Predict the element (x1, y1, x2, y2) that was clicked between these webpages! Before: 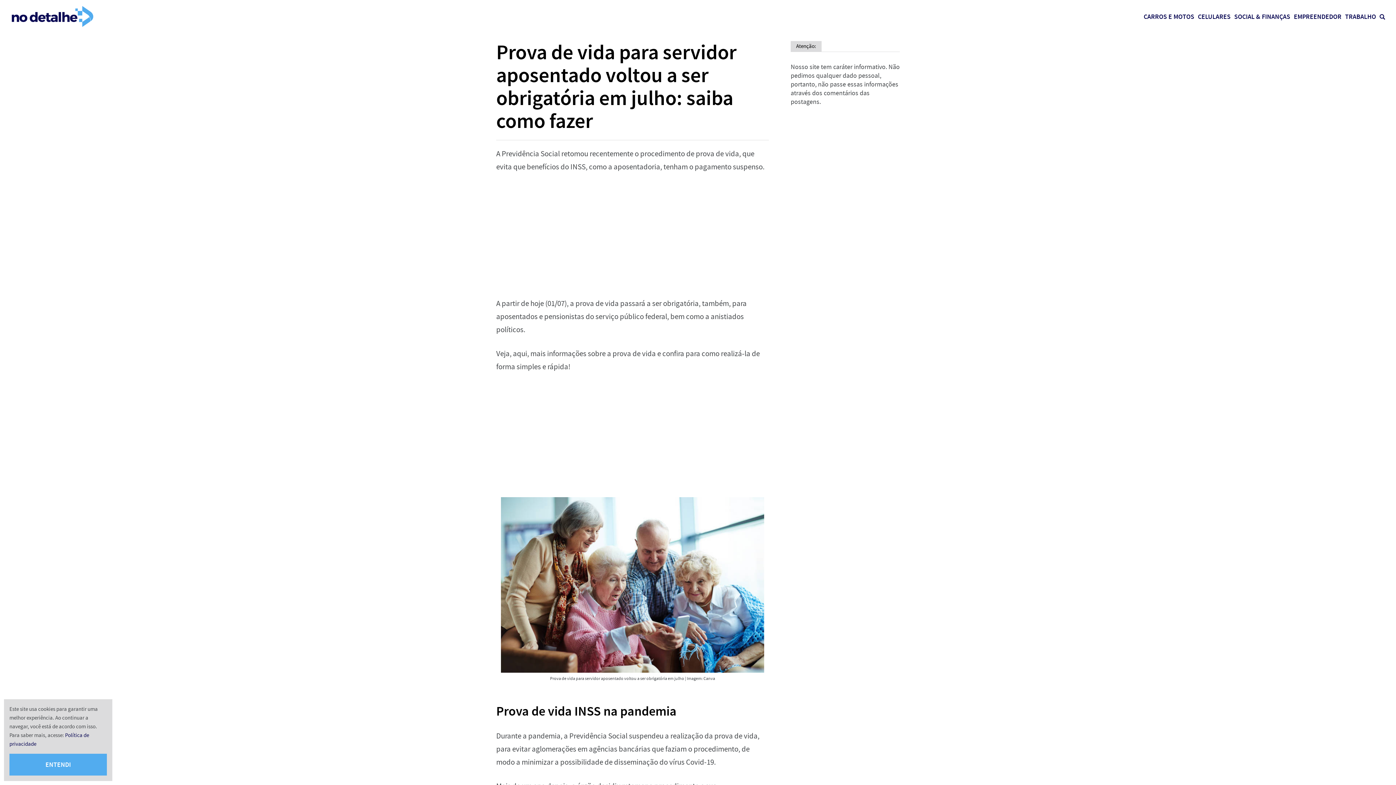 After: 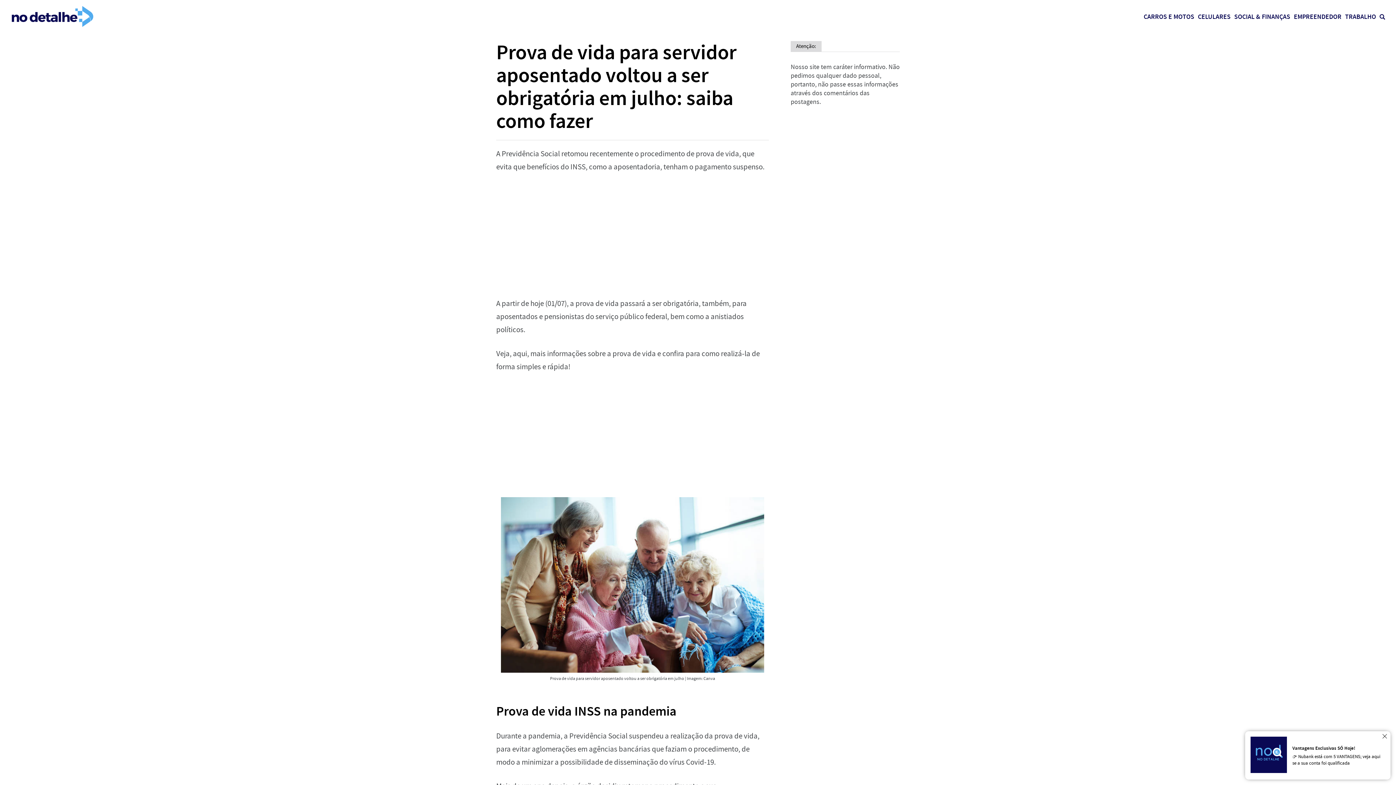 Action: label: ENTENDI bbox: (9, 754, 106, 776)